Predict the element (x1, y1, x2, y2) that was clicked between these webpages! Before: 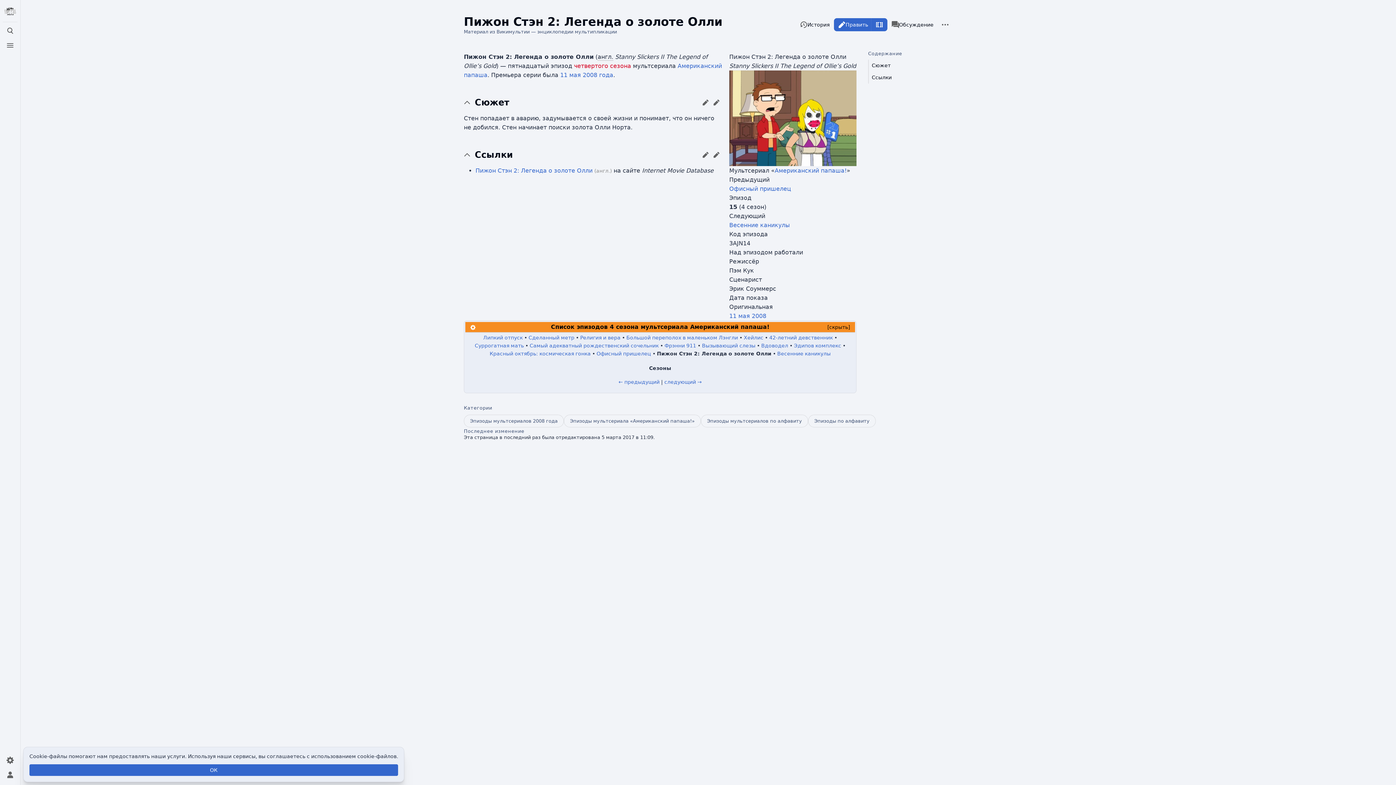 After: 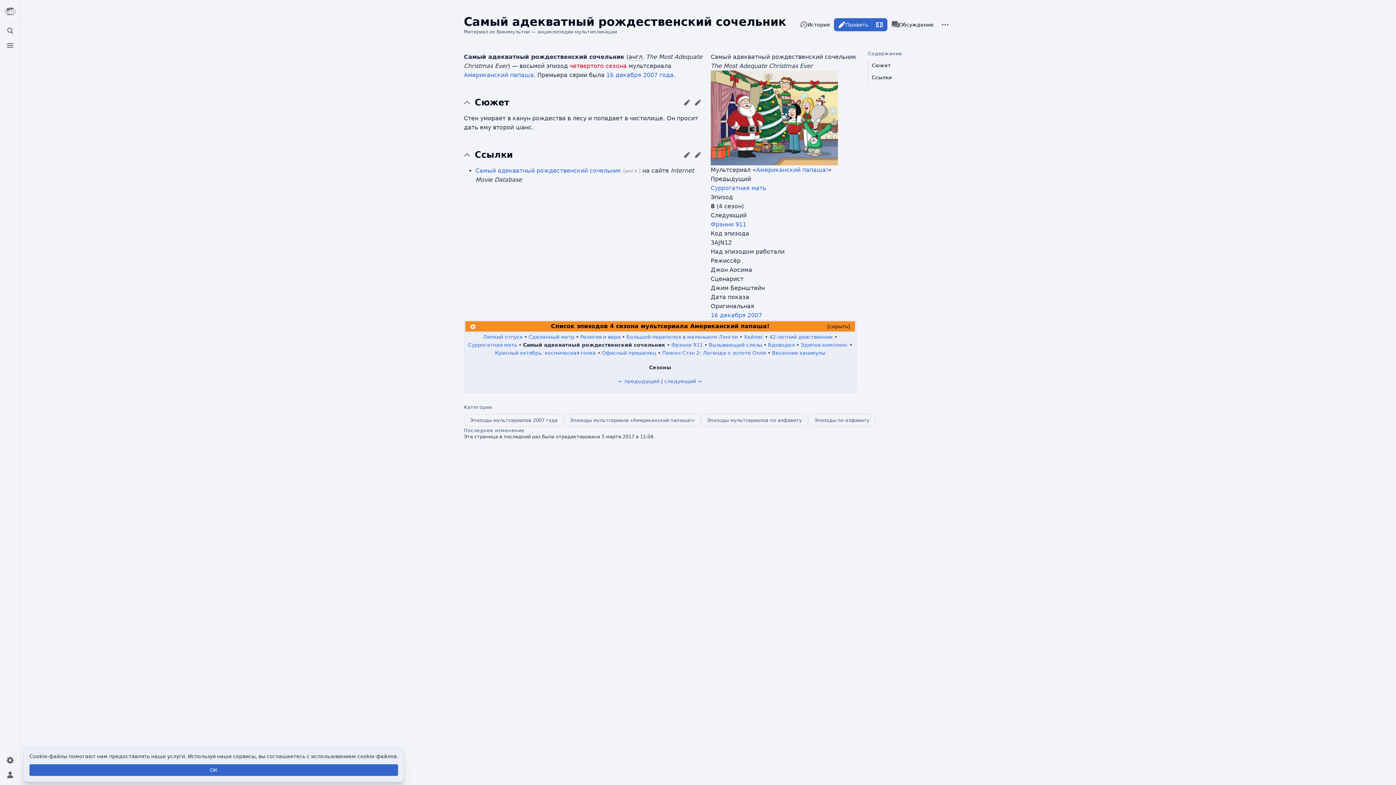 Action: label: Самый адекватный рождественский сочельник bbox: (529, 342, 658, 348)